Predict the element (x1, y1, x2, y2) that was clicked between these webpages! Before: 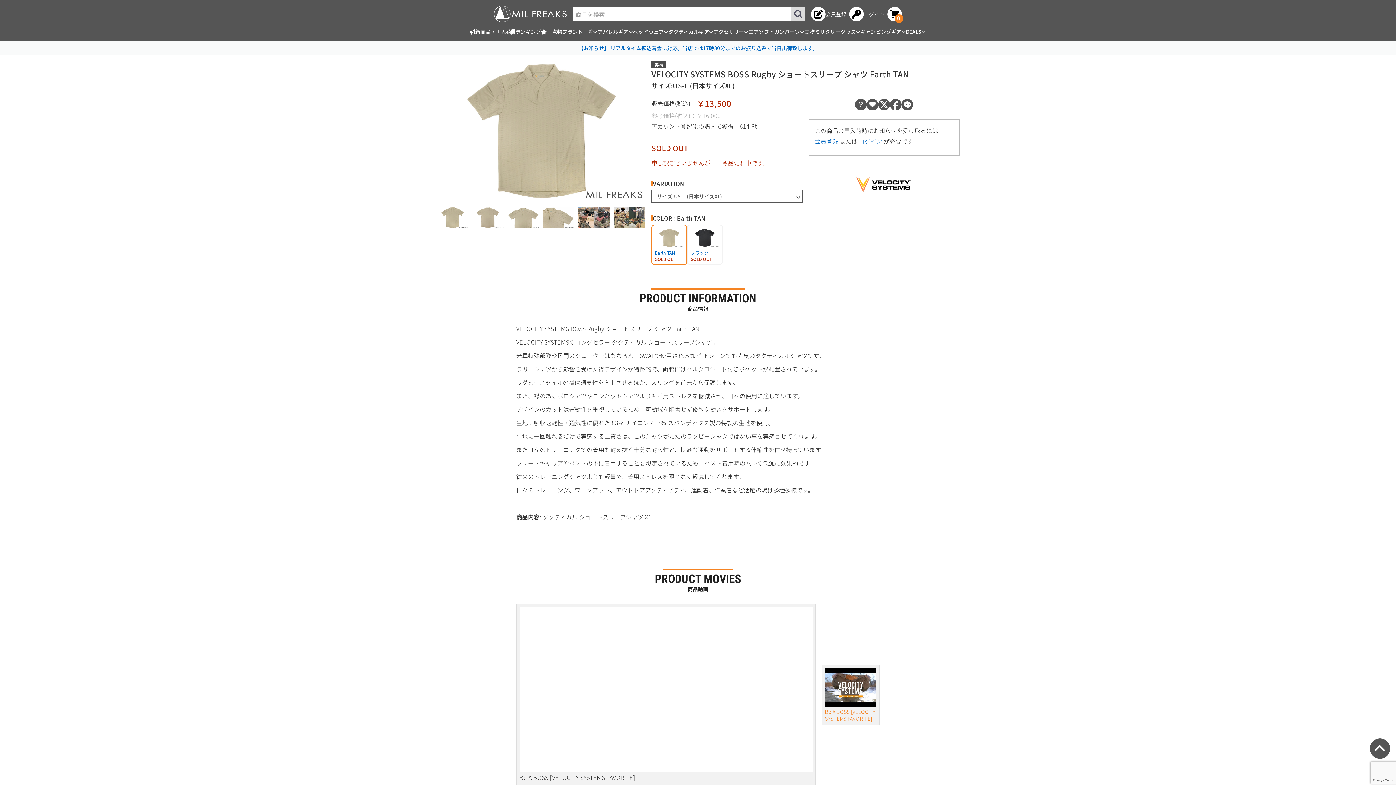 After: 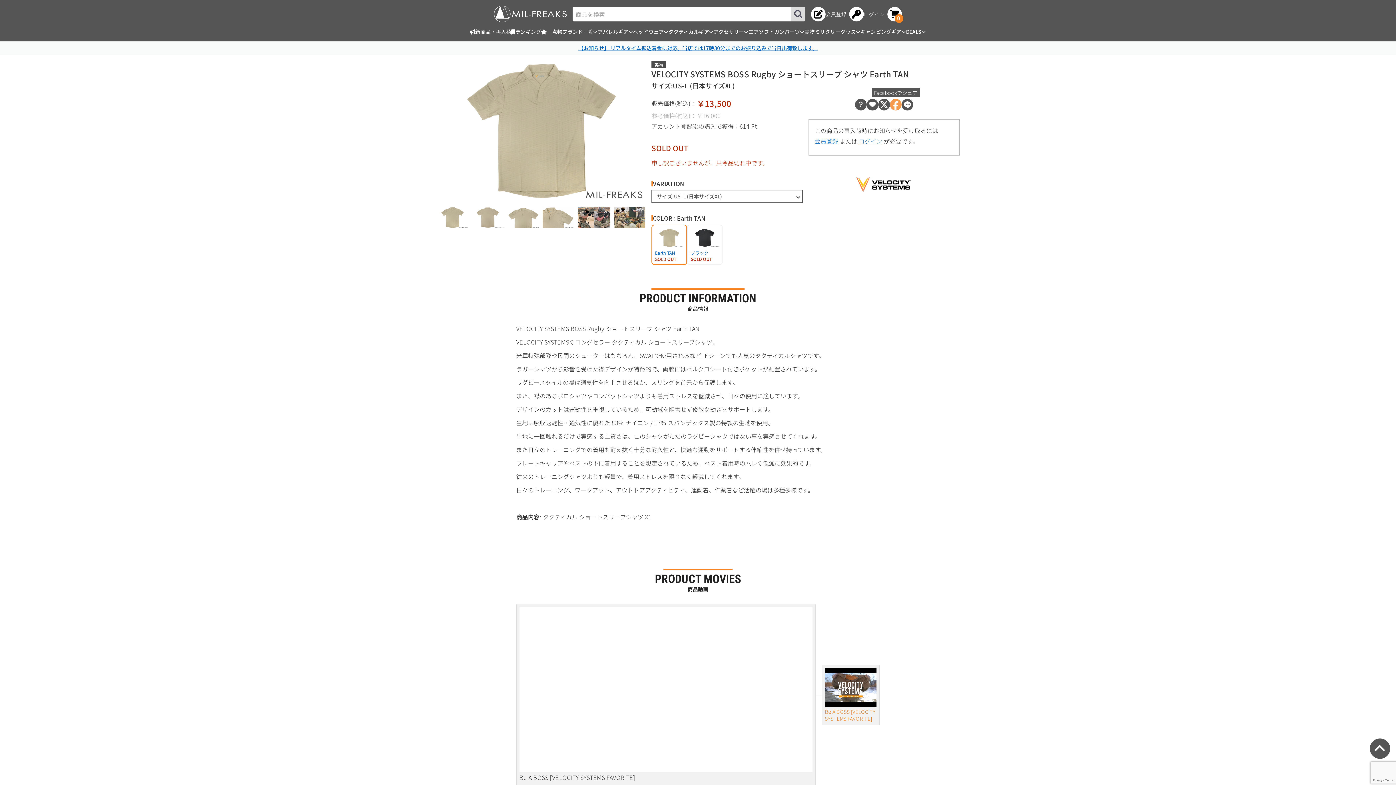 Action: bbox: (890, 99, 901, 110)